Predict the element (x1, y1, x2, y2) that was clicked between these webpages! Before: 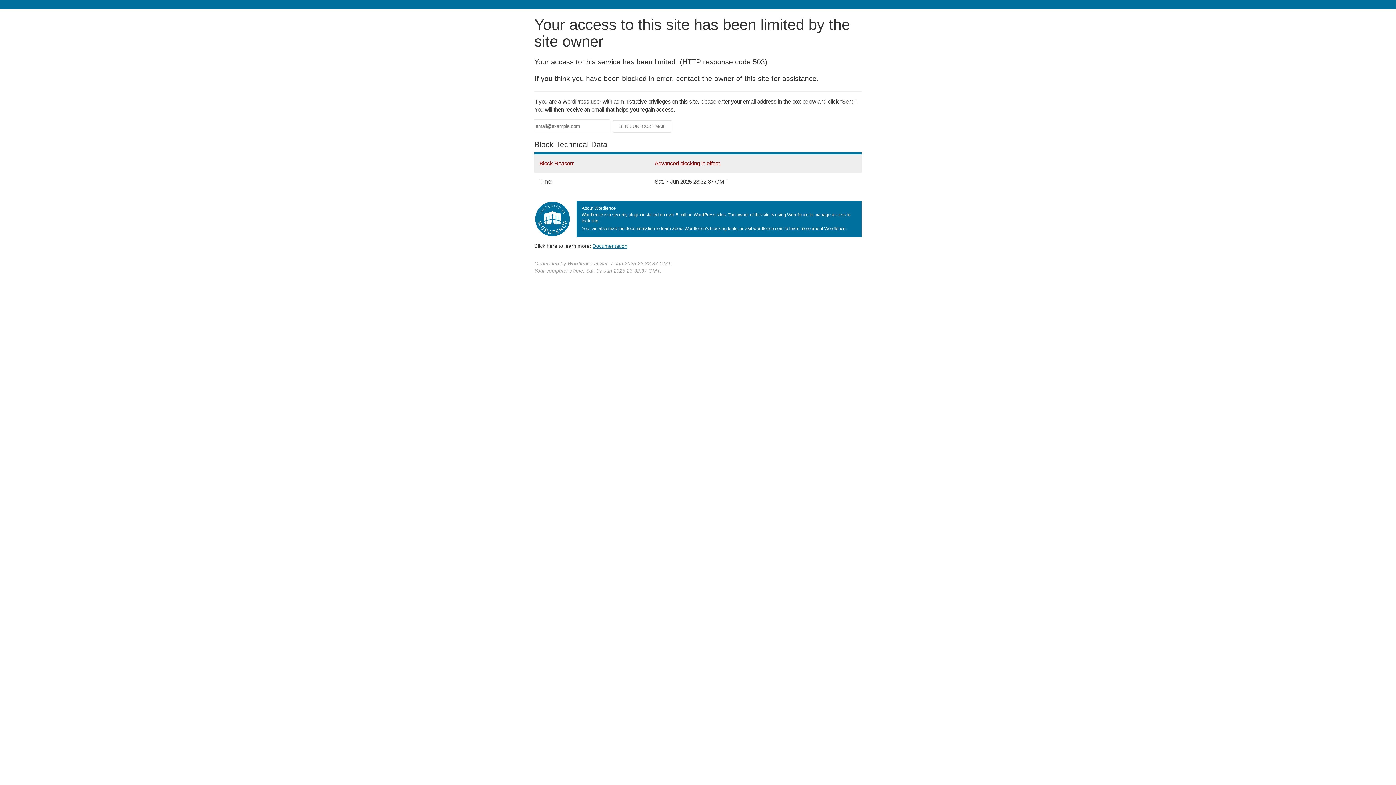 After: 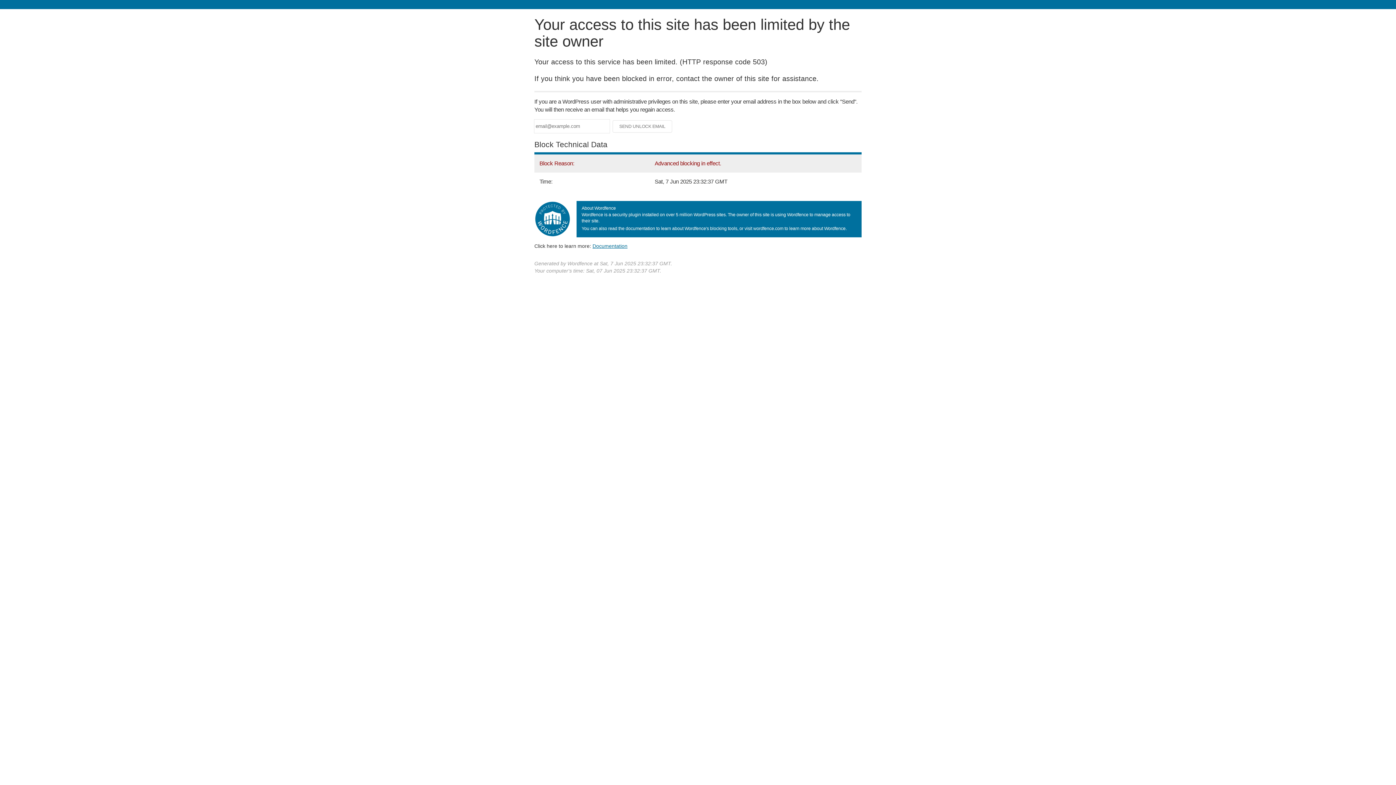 Action: label: Documentation bbox: (592, 243, 627, 248)